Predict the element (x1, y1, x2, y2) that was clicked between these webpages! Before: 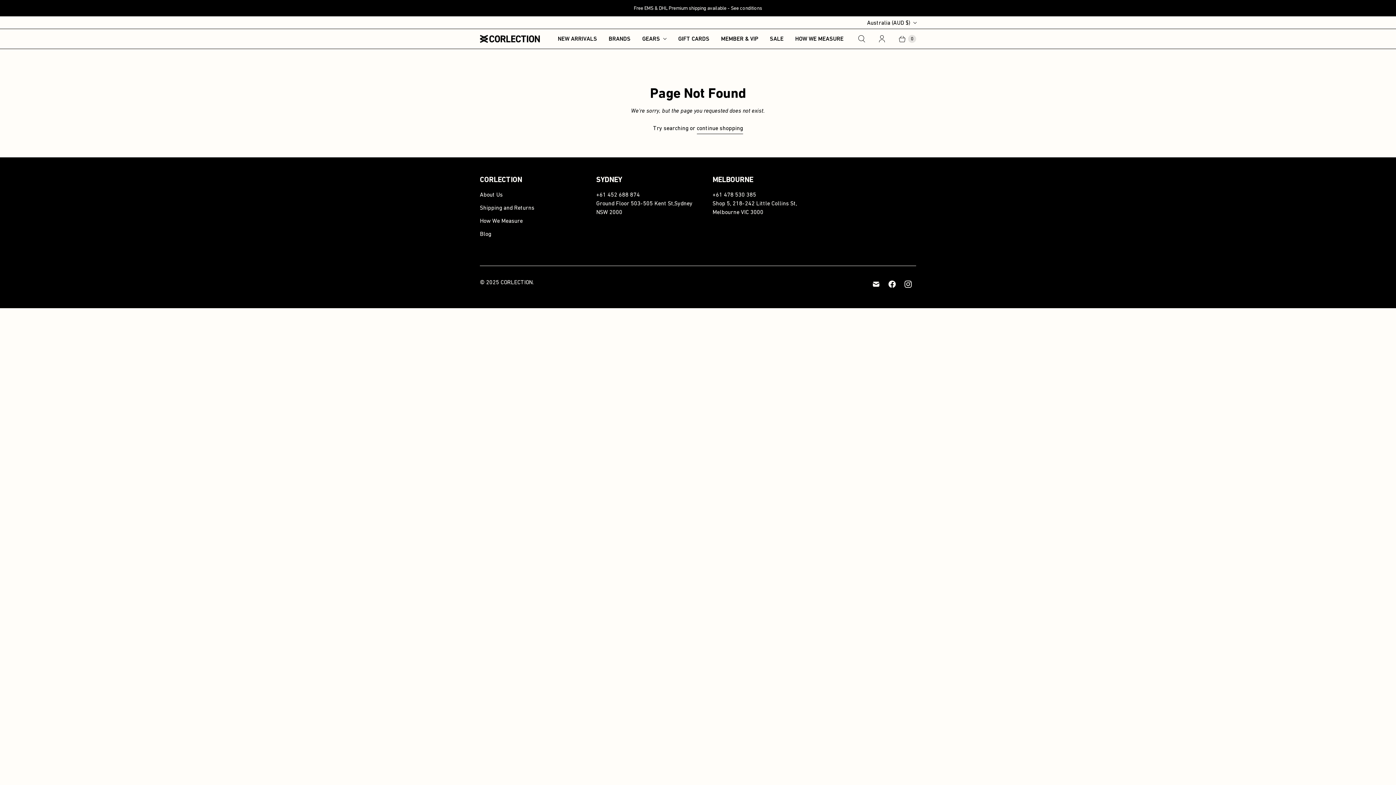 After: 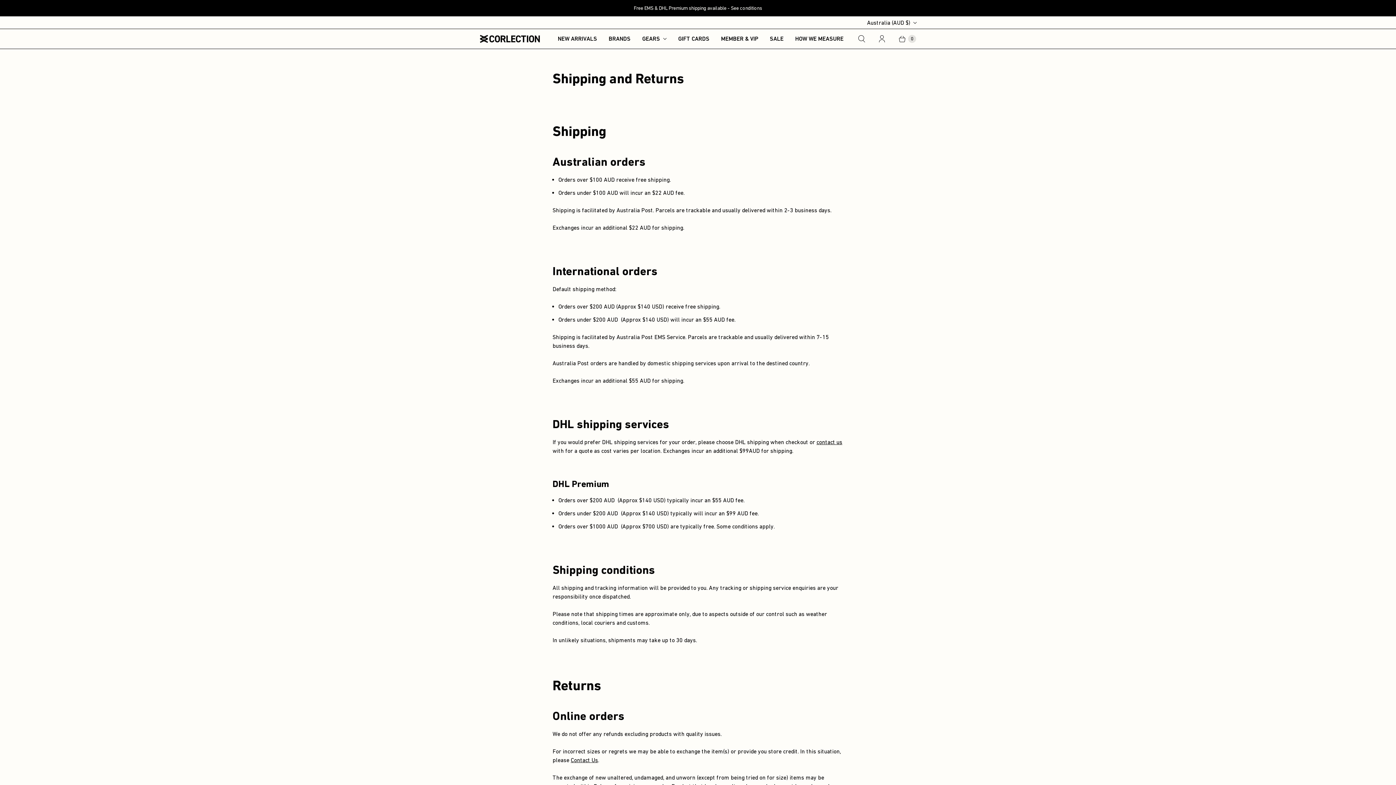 Action: label: Shipping and Returns bbox: (480, 204, 534, 210)